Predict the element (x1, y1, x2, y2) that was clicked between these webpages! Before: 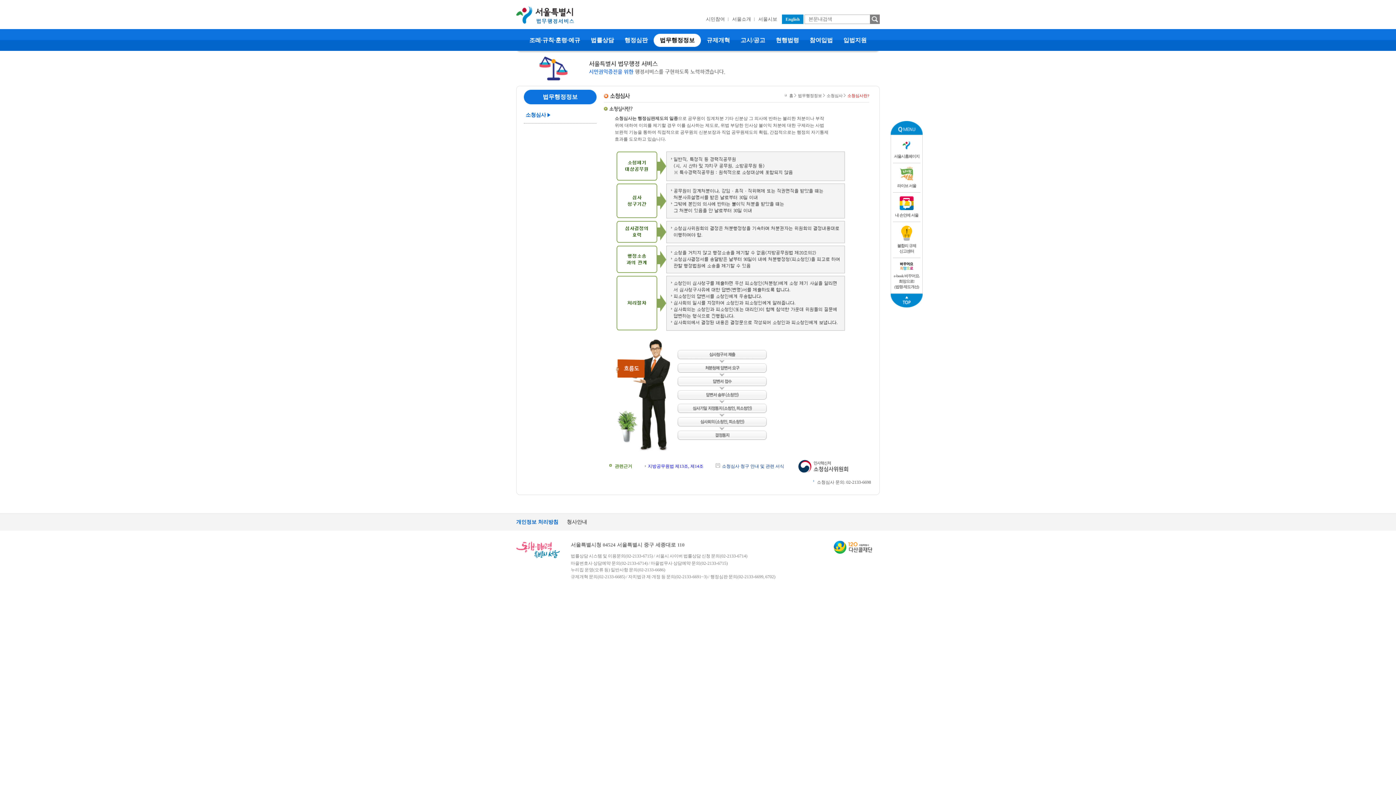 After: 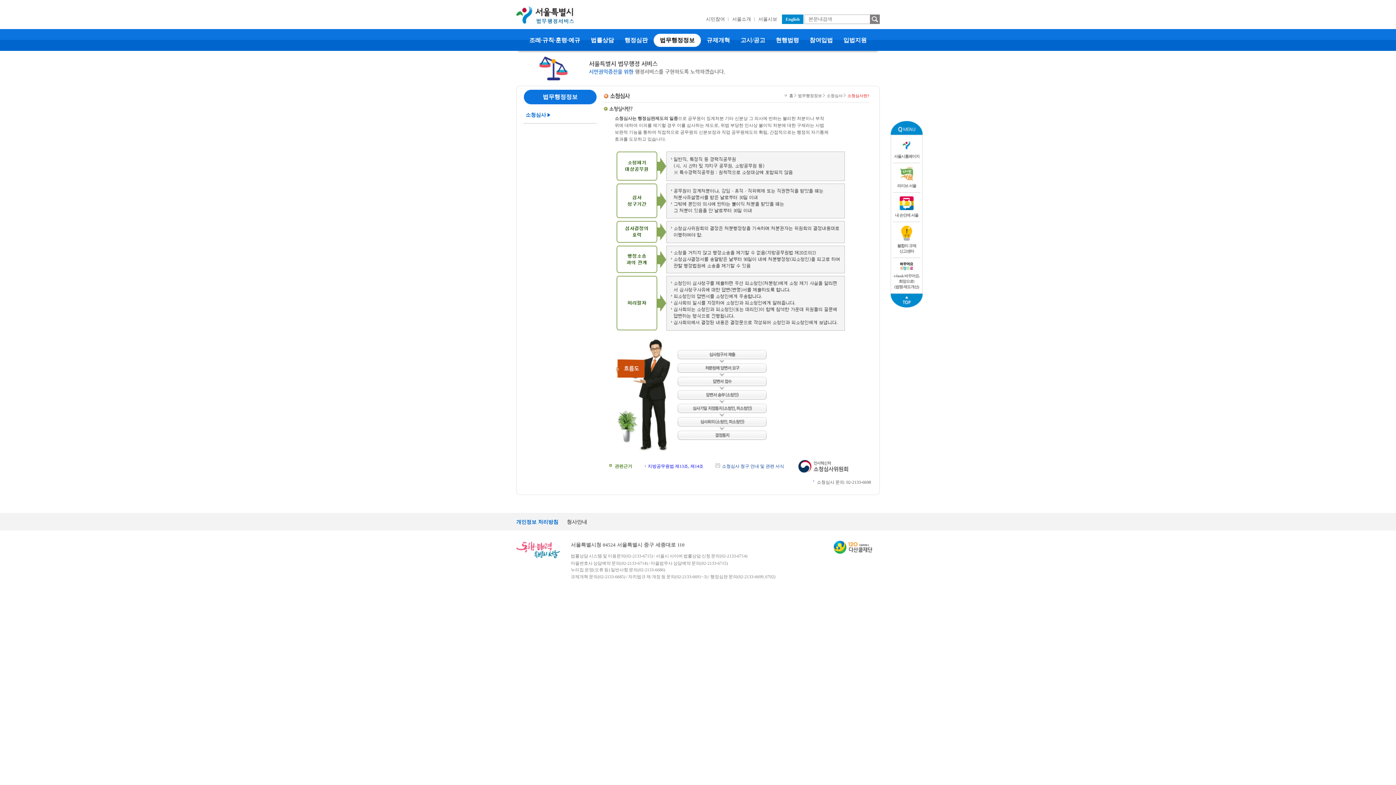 Action: bbox: (566, 519, 587, 525) label: 청사안내